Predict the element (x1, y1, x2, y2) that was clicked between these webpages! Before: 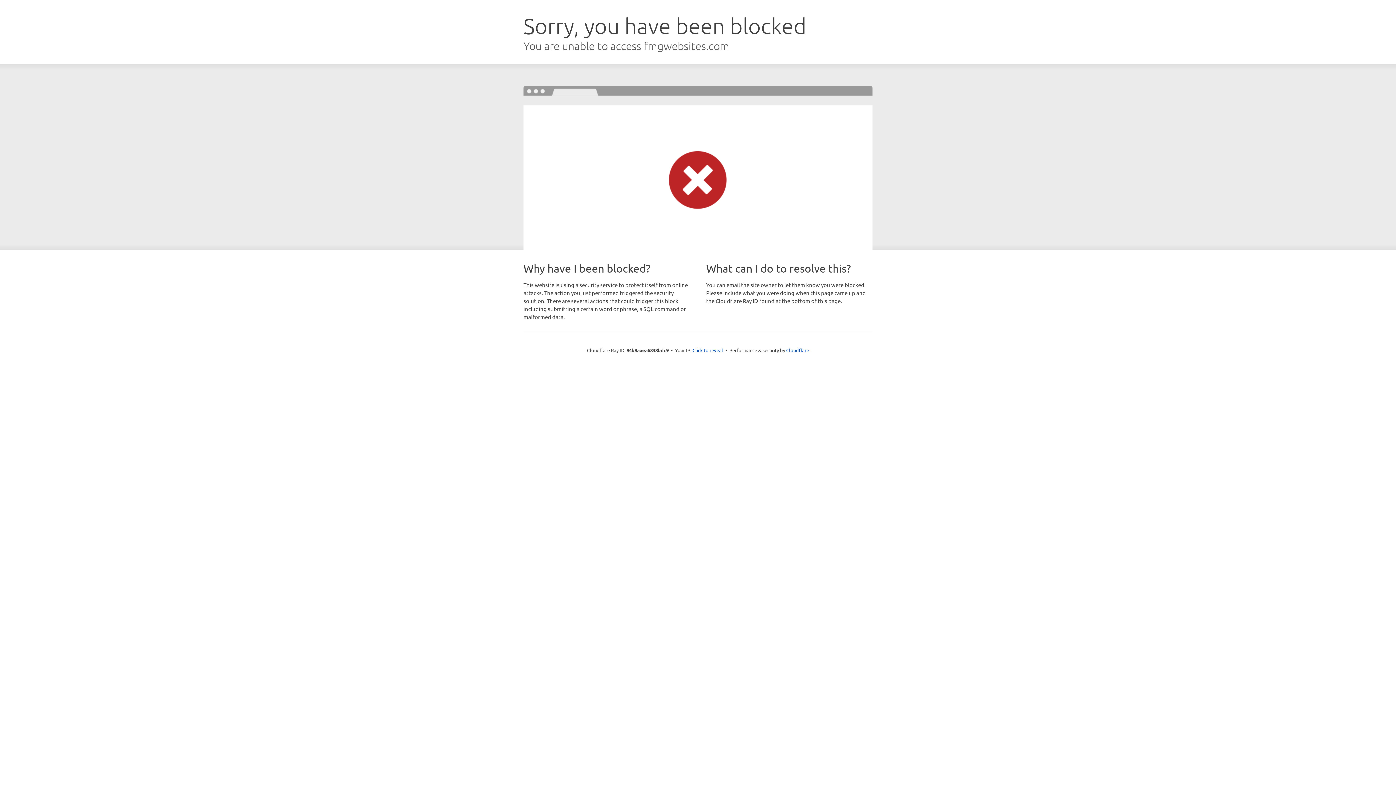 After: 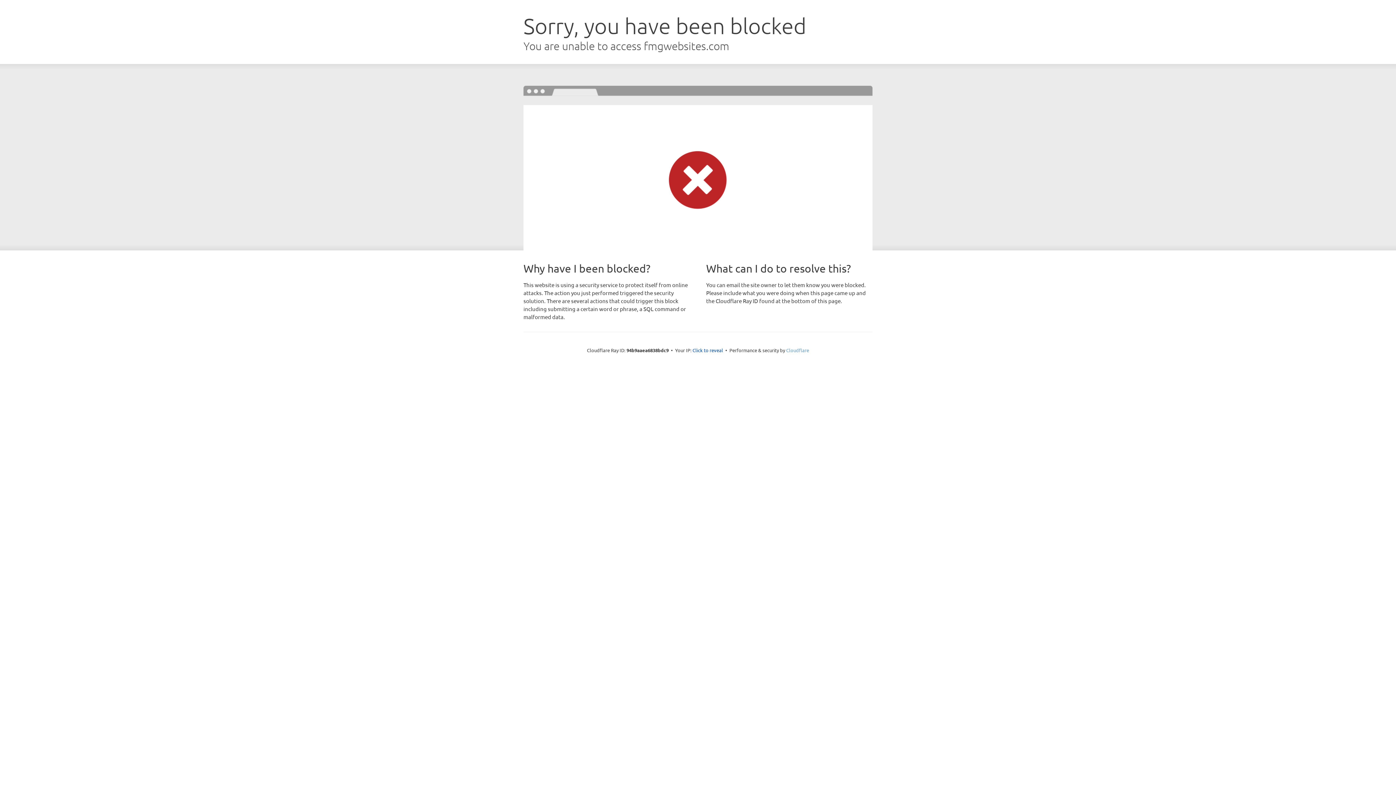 Action: label: Cloudflare bbox: (786, 347, 809, 353)